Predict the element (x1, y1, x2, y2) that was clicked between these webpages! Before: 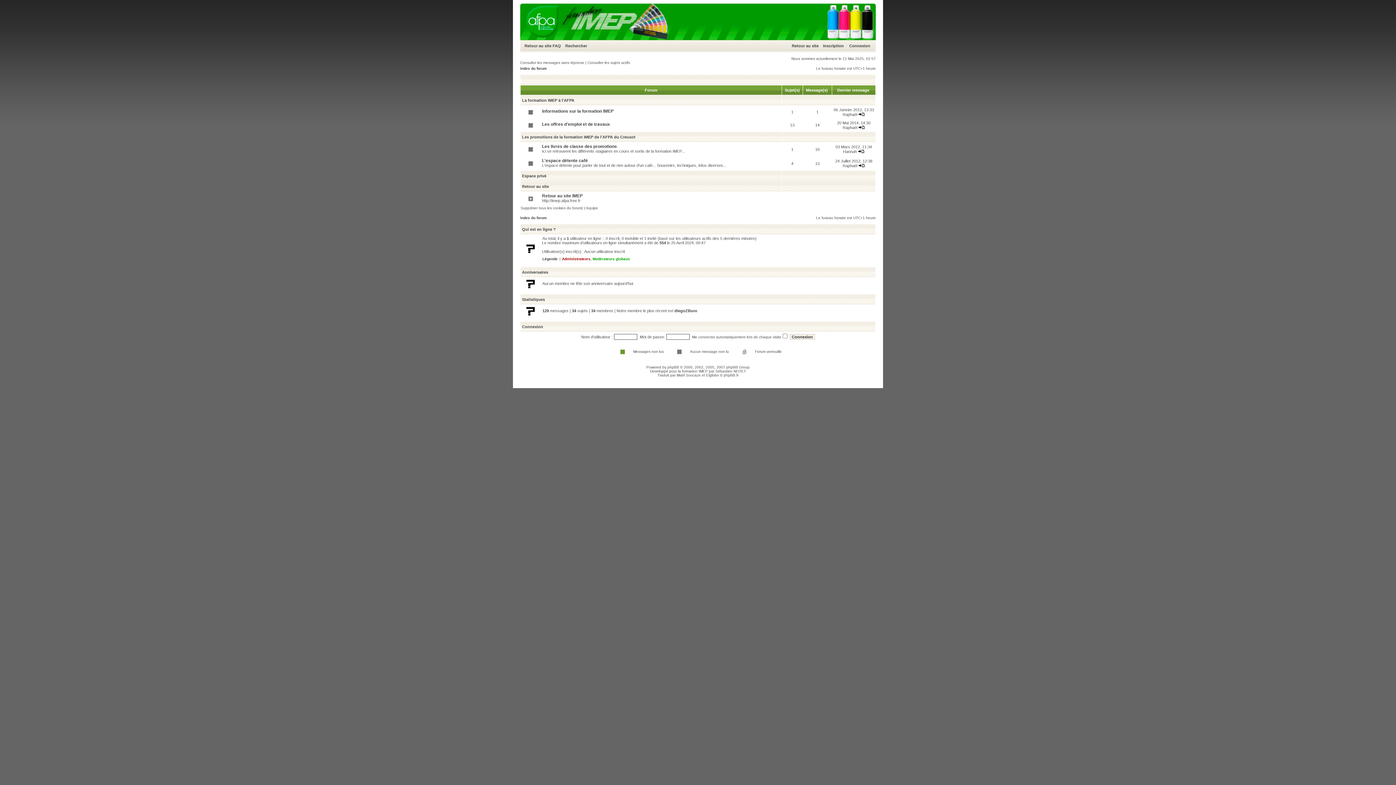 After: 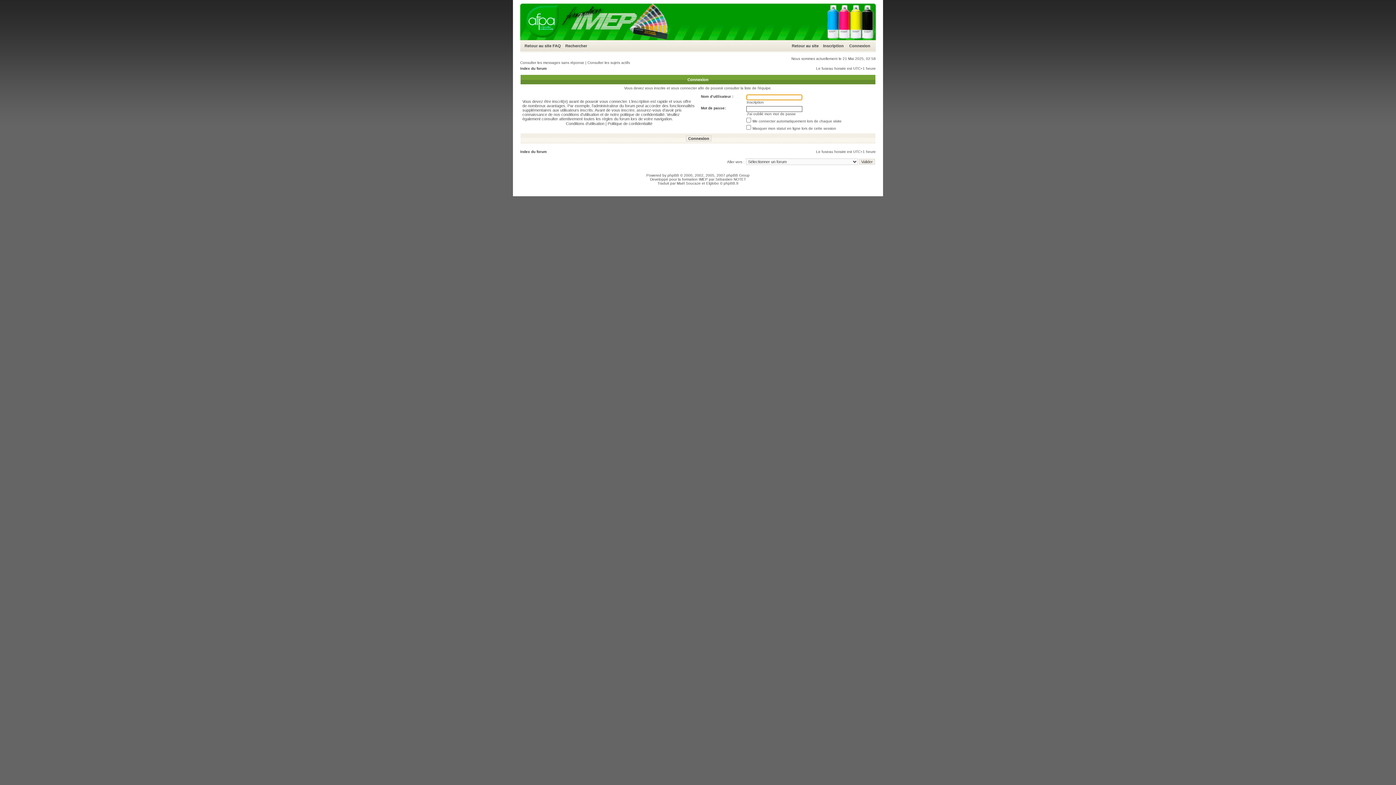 Action: label: L’équipe bbox: (584, 206, 598, 210)